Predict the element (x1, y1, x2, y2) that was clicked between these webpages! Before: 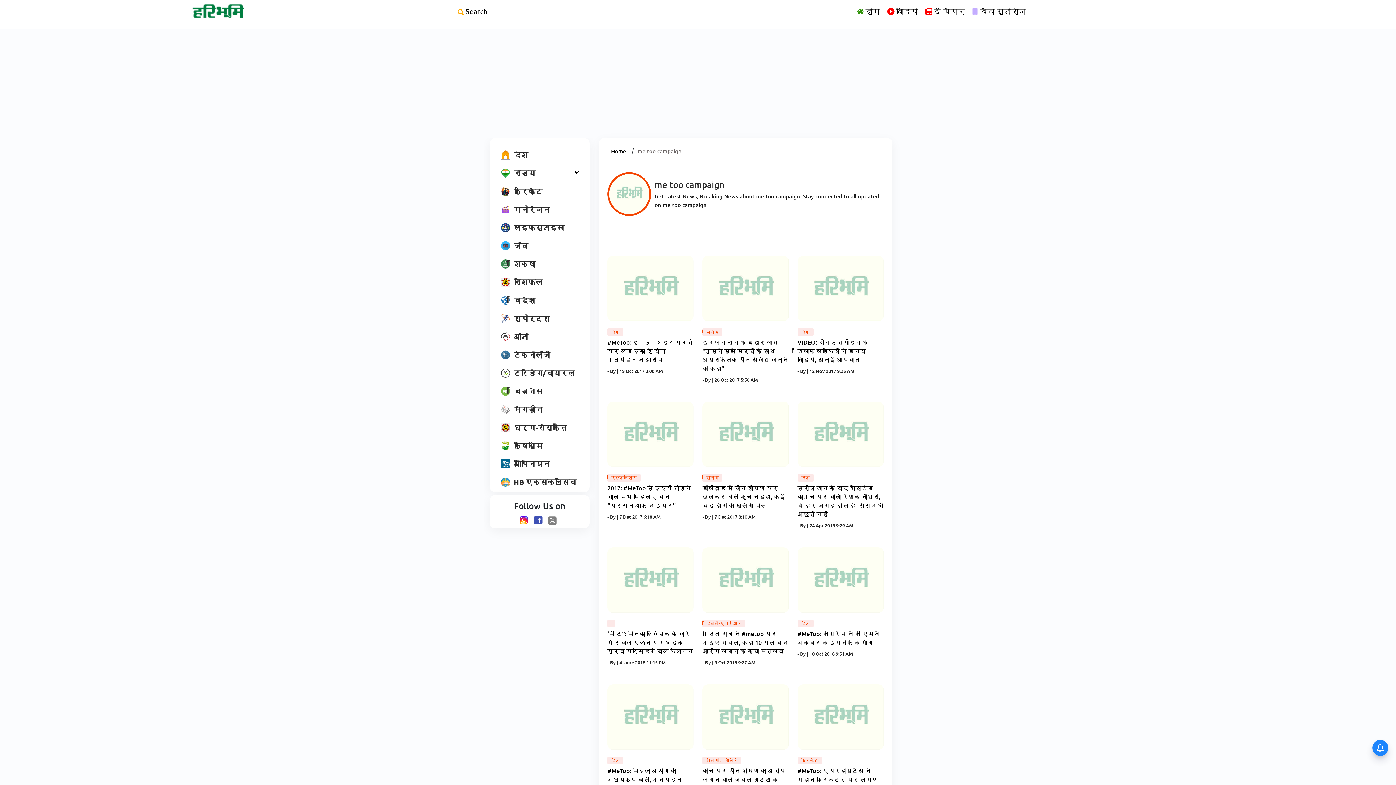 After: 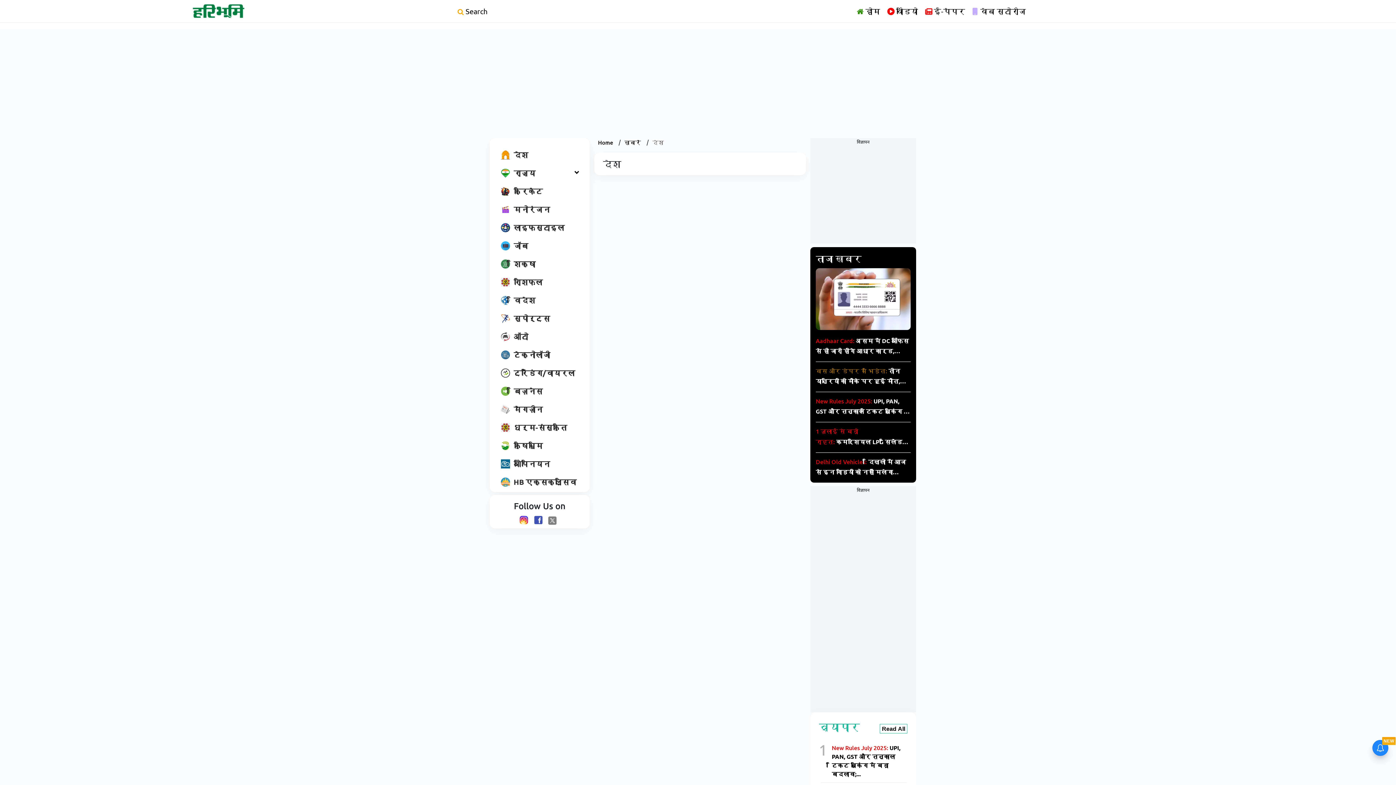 Action: label: देश bbox: (607, 752, 623, 760)